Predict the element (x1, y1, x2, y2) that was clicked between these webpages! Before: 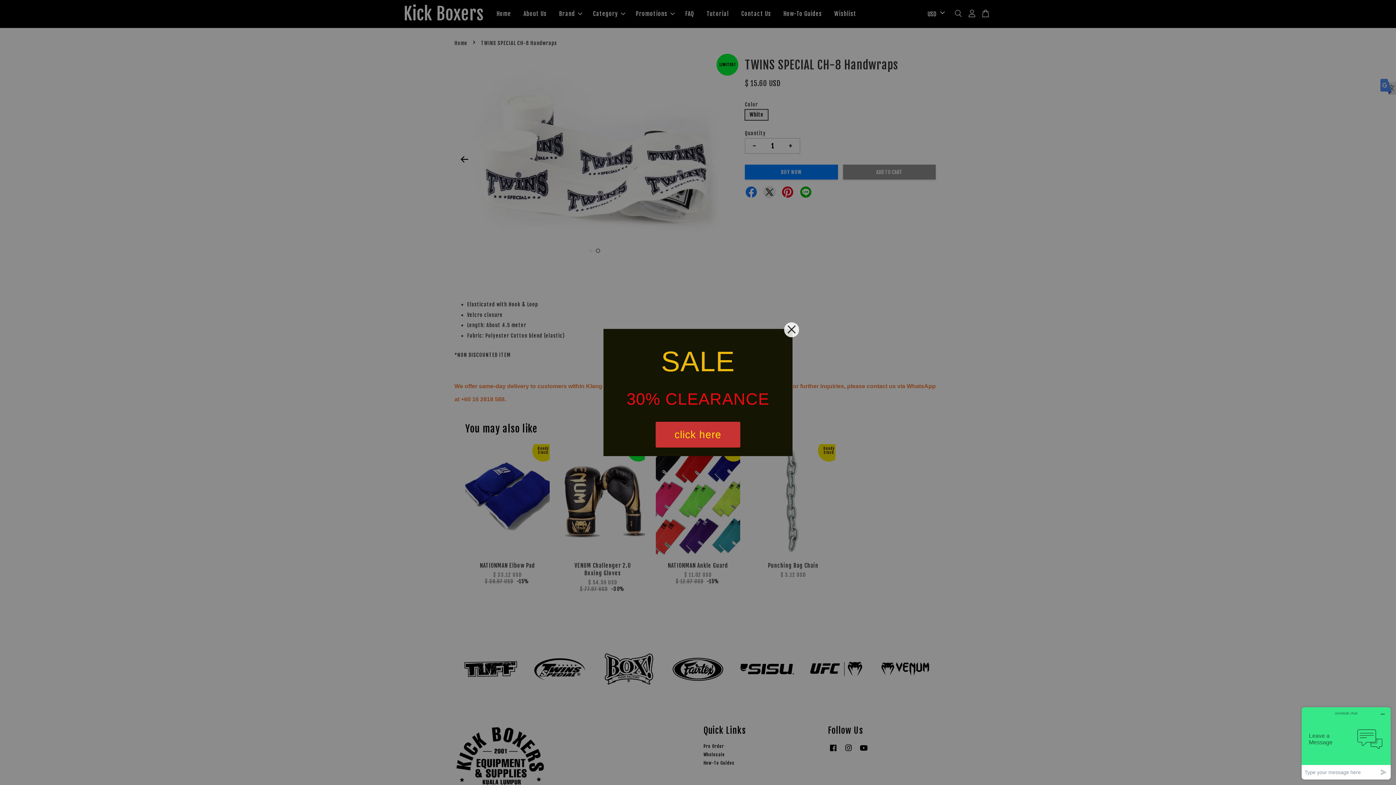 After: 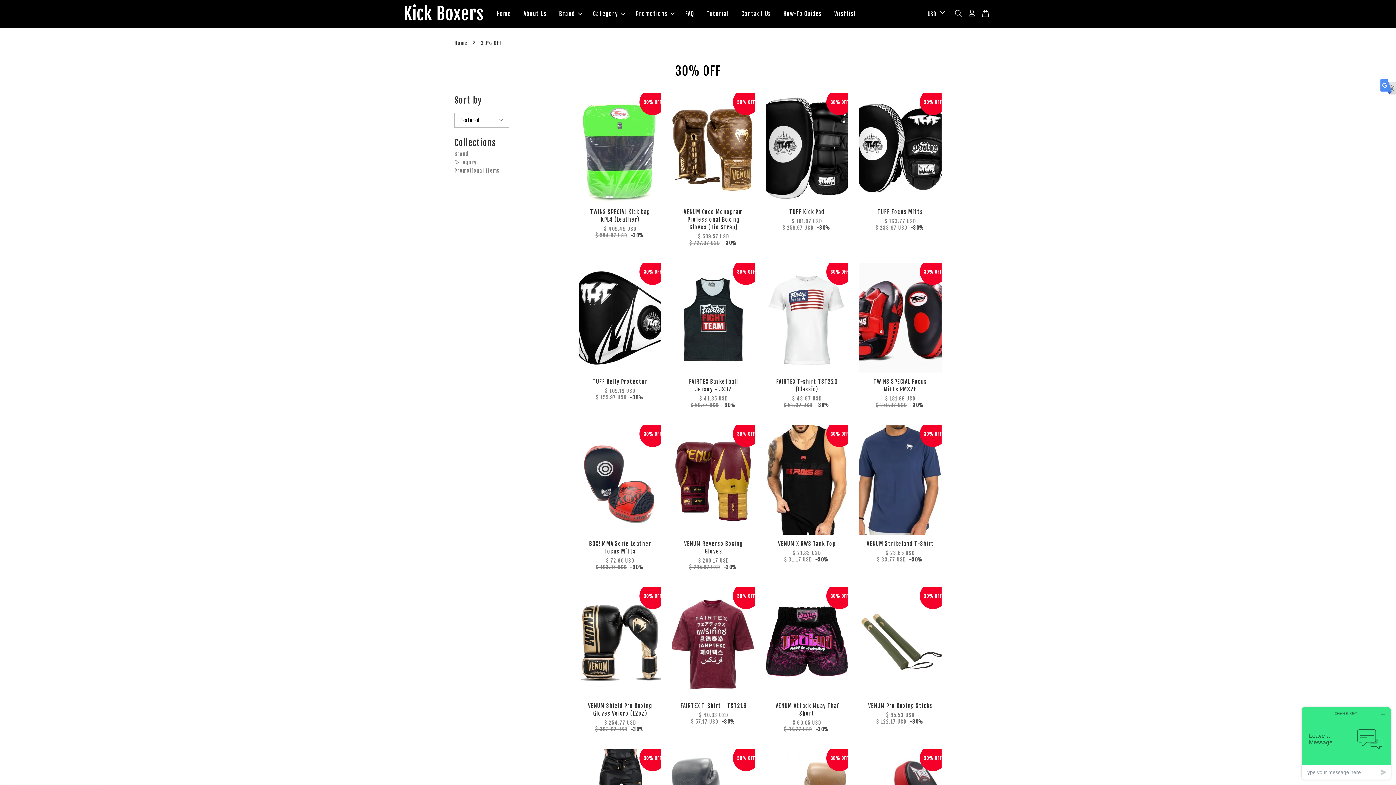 Action: bbox: (655, 422, 740, 447) label: click here